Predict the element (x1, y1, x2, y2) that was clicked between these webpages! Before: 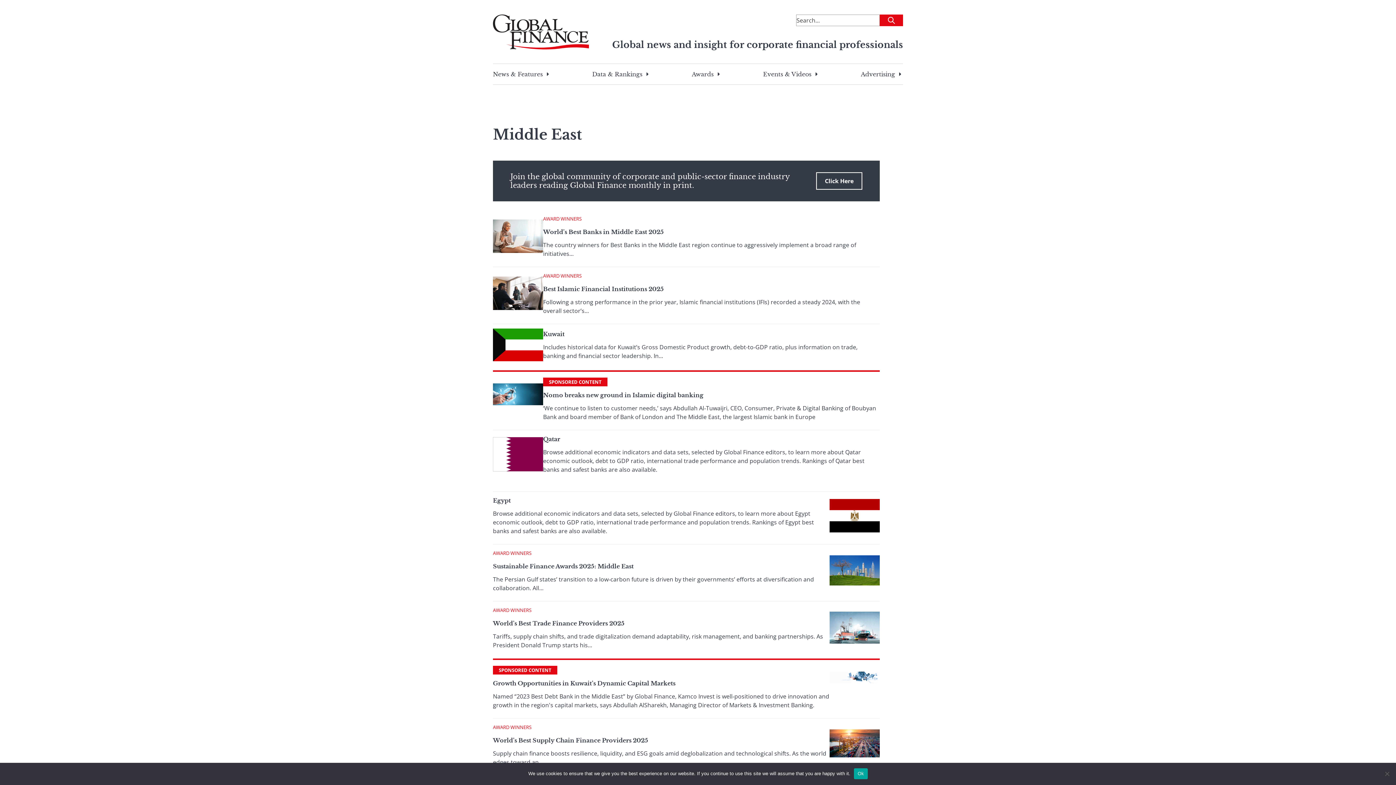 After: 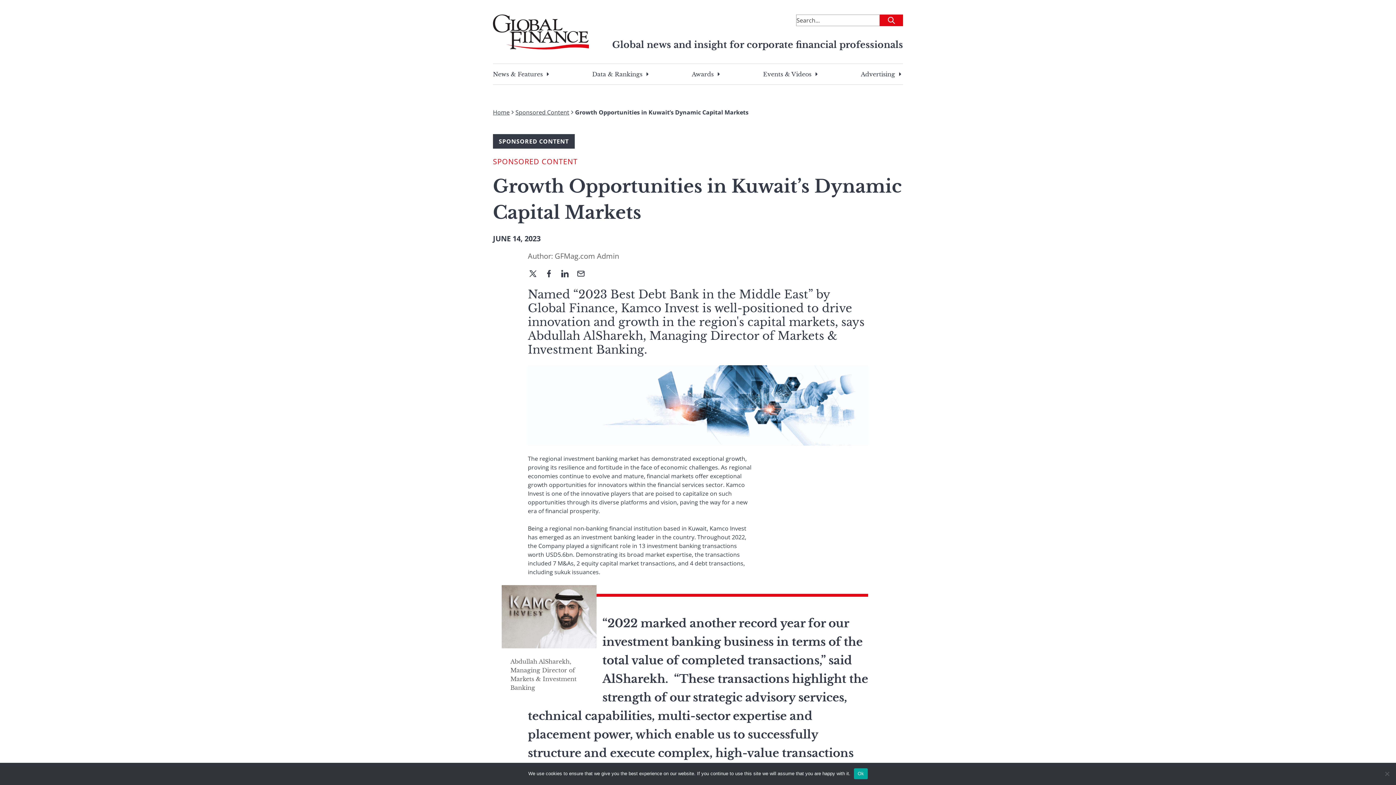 Action: bbox: (829, 671, 880, 702)